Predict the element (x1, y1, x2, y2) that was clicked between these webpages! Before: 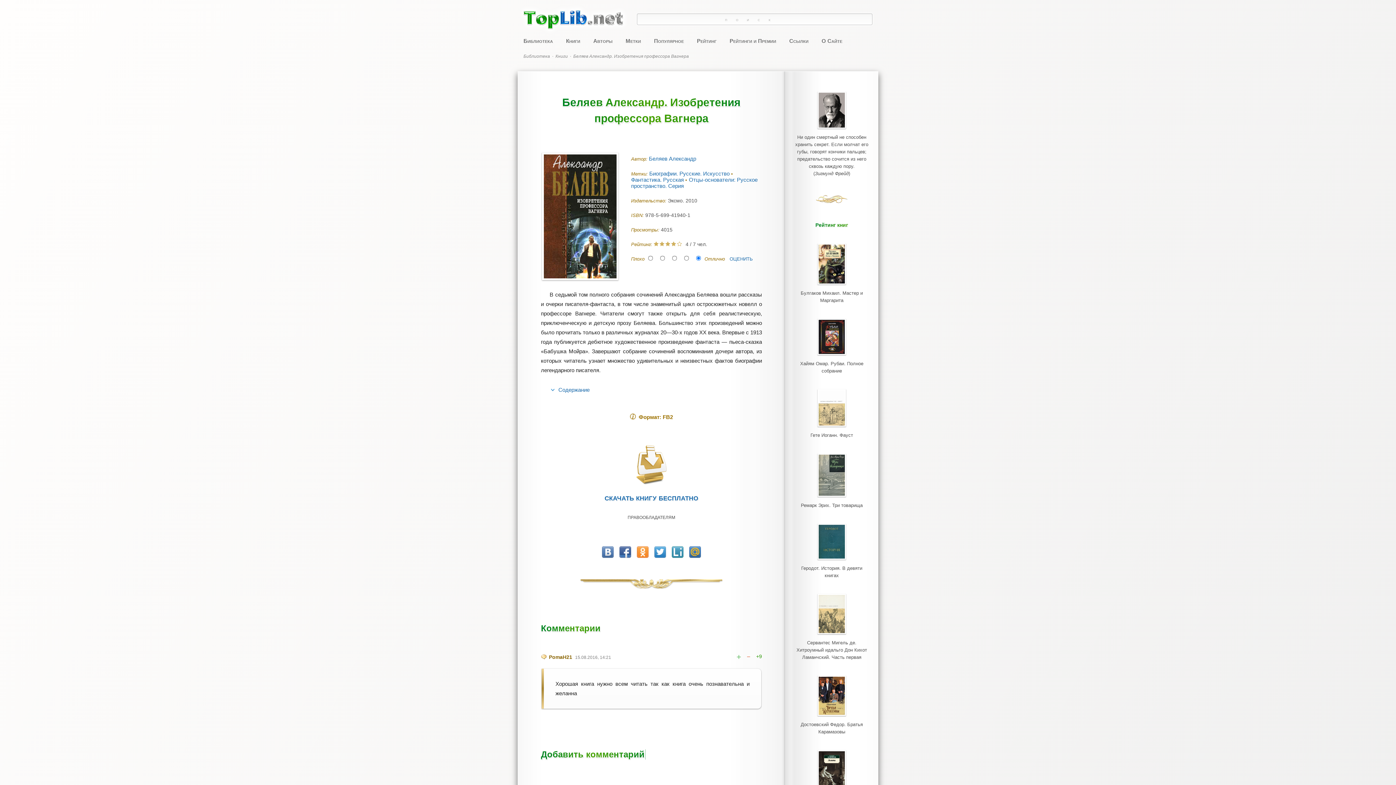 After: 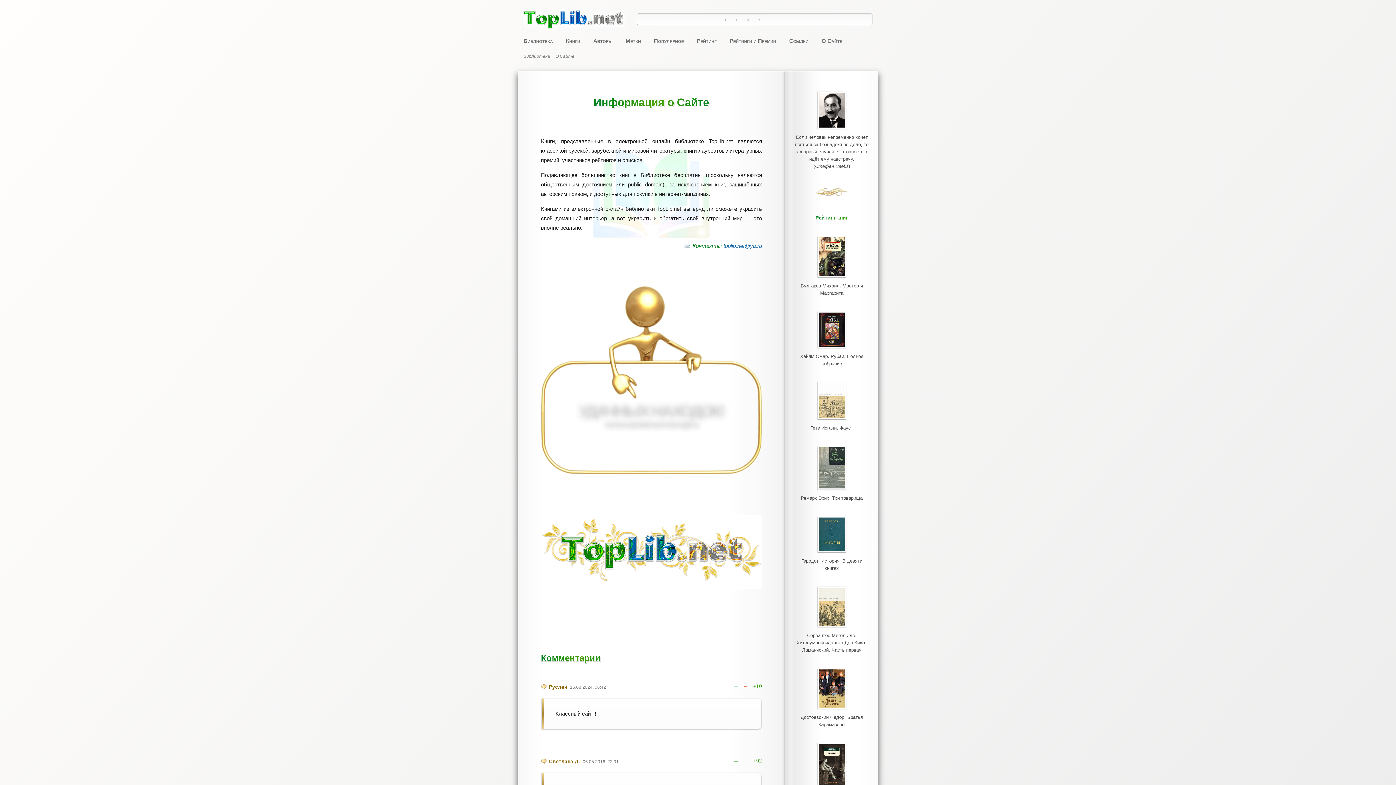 Action: label: О Сайте bbox: (821, 37, 842, 45)